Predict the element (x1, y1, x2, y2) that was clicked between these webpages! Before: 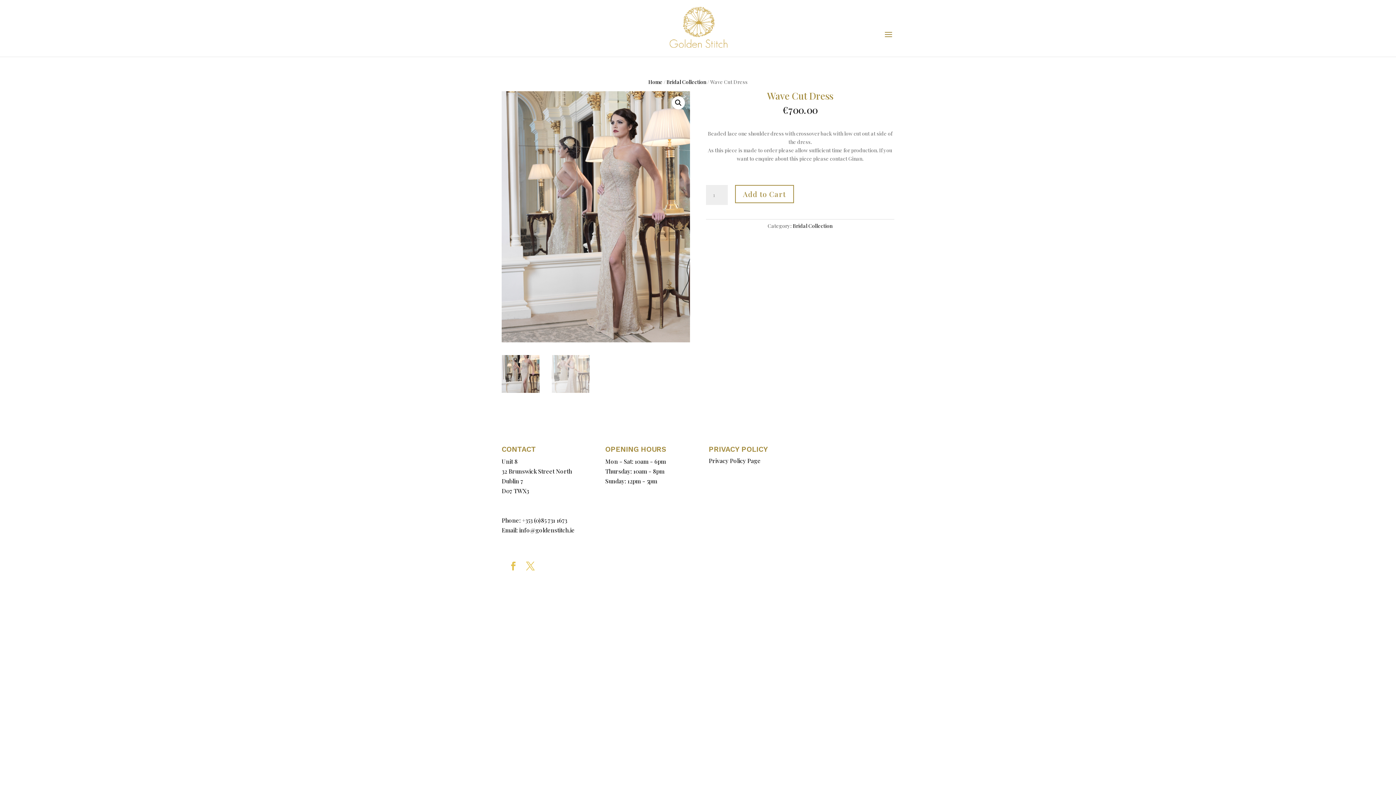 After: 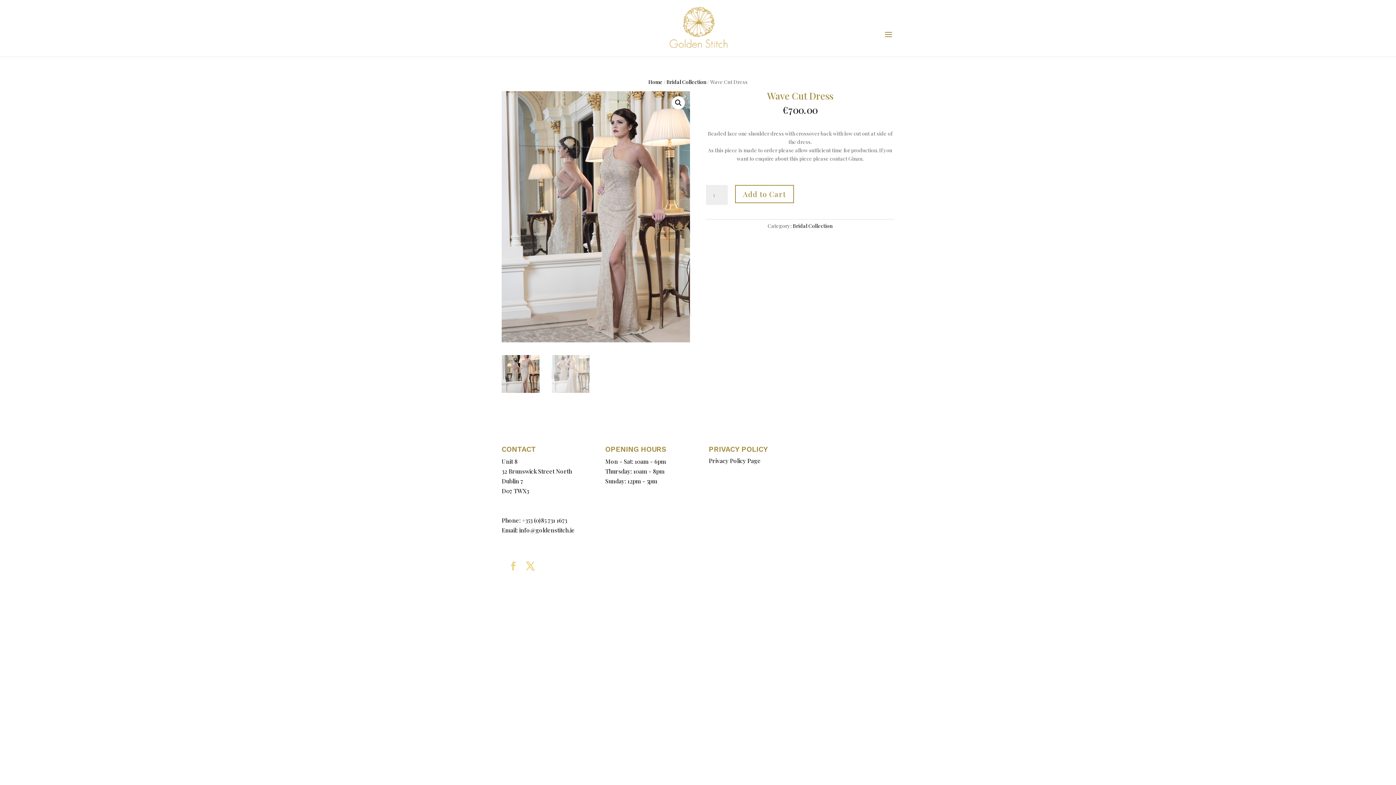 Action: bbox: (509, 562, 517, 571)